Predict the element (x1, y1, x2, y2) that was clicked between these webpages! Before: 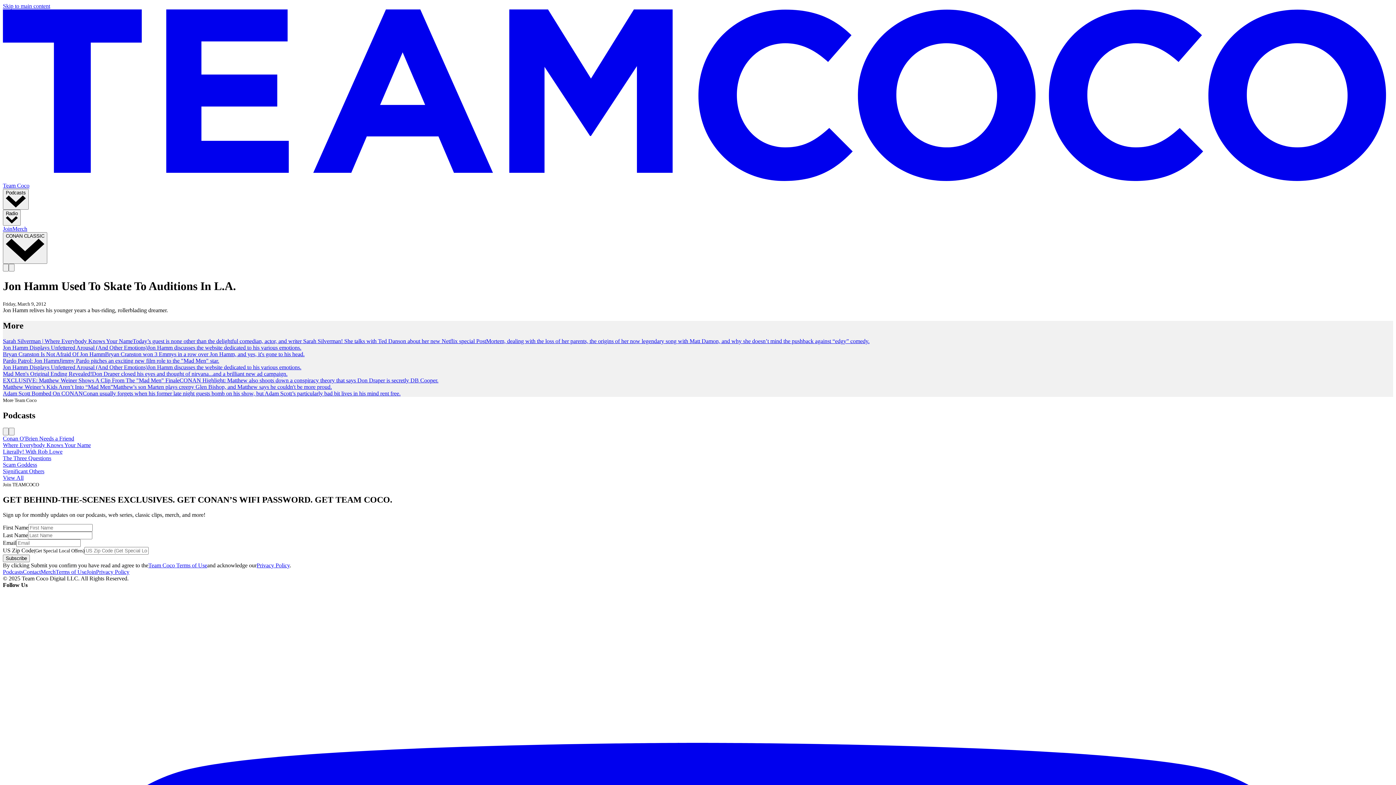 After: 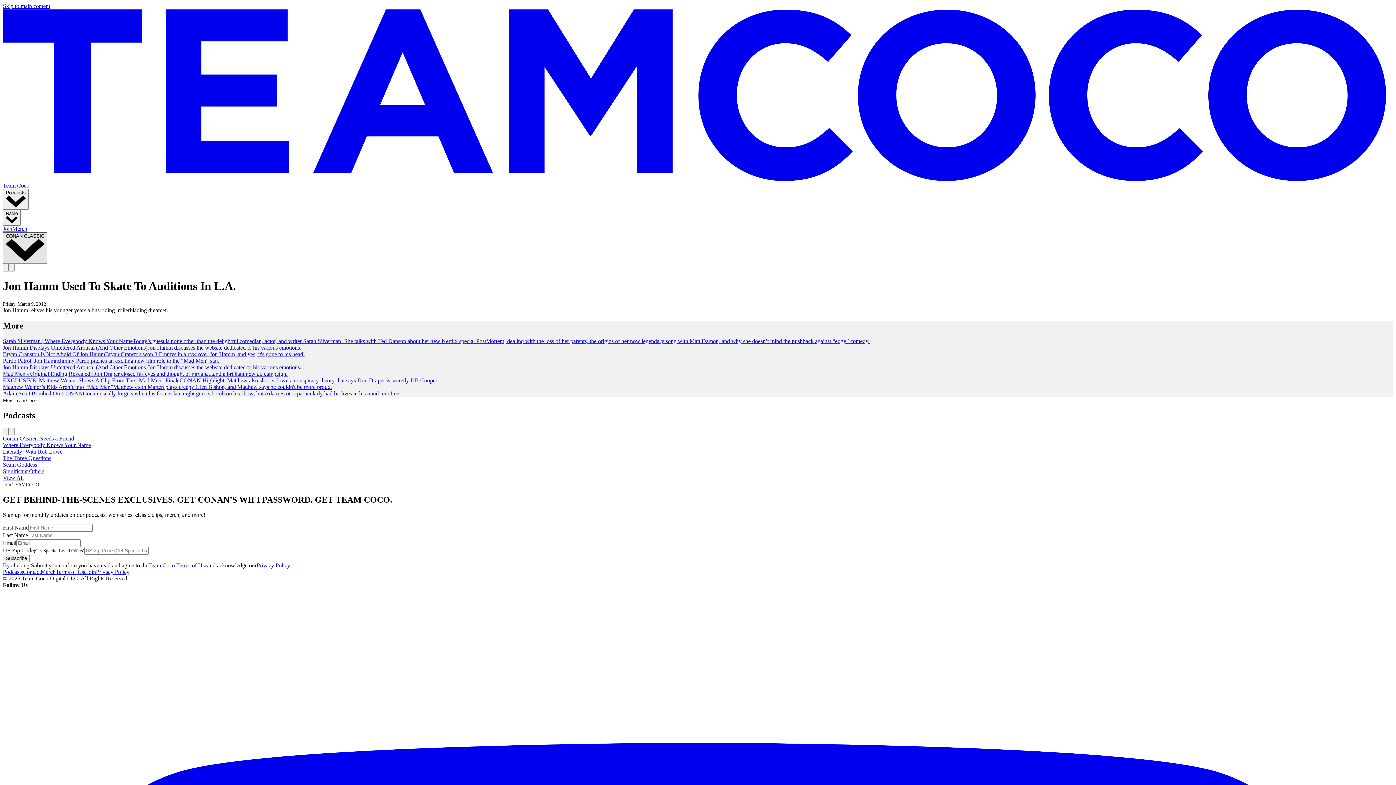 Action: bbox: (2, 232, 47, 264) label: CONAN CLASSIC